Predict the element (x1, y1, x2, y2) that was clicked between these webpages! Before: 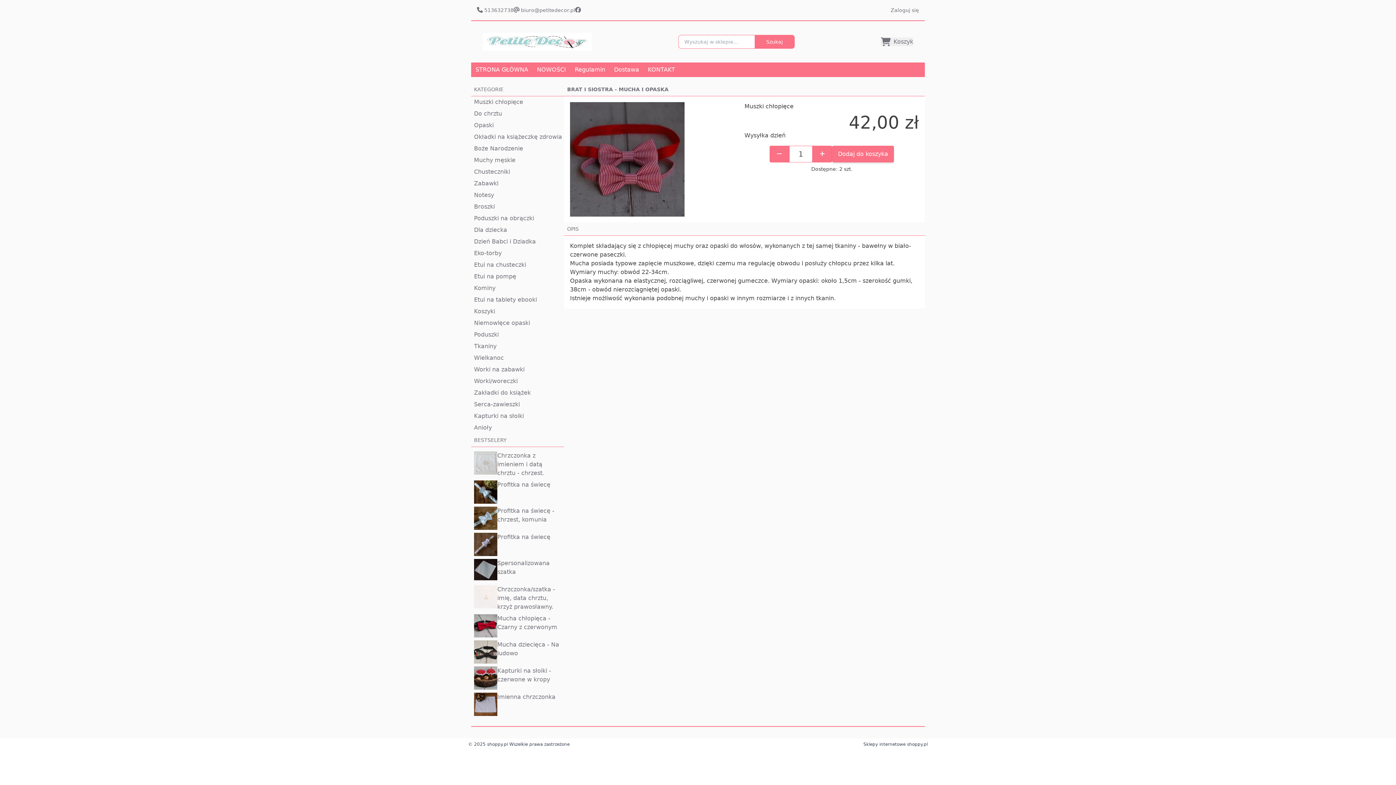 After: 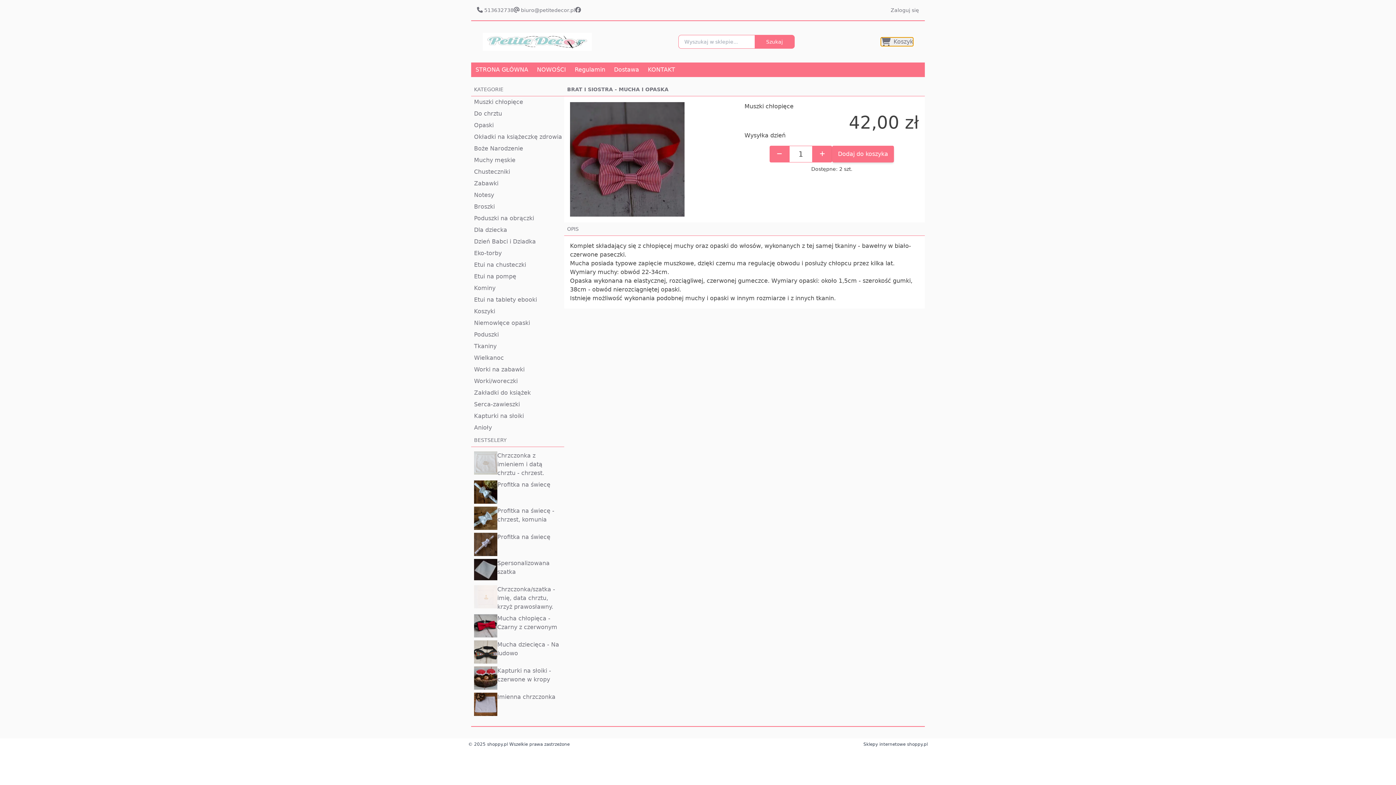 Action: bbox: (881, 37, 913, 46) label: Koszyk